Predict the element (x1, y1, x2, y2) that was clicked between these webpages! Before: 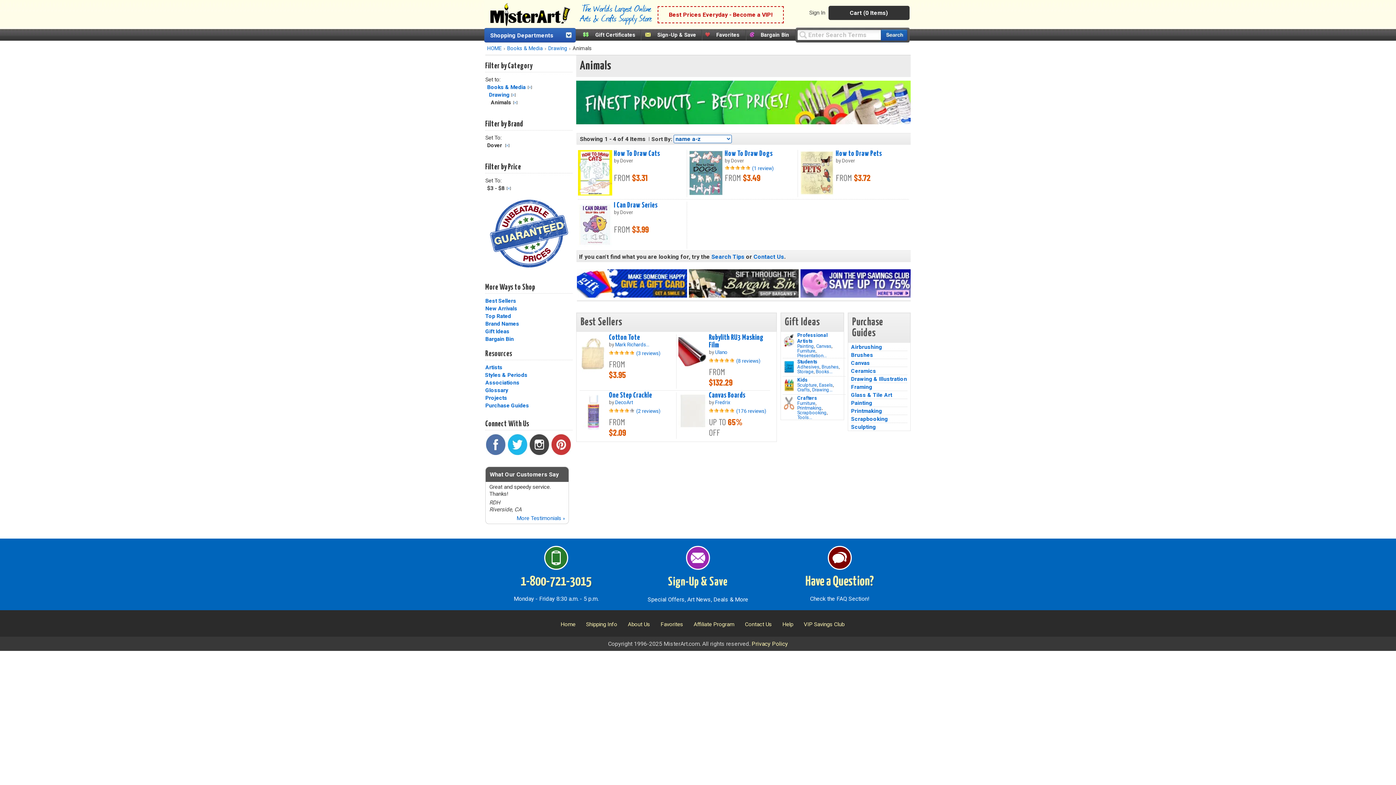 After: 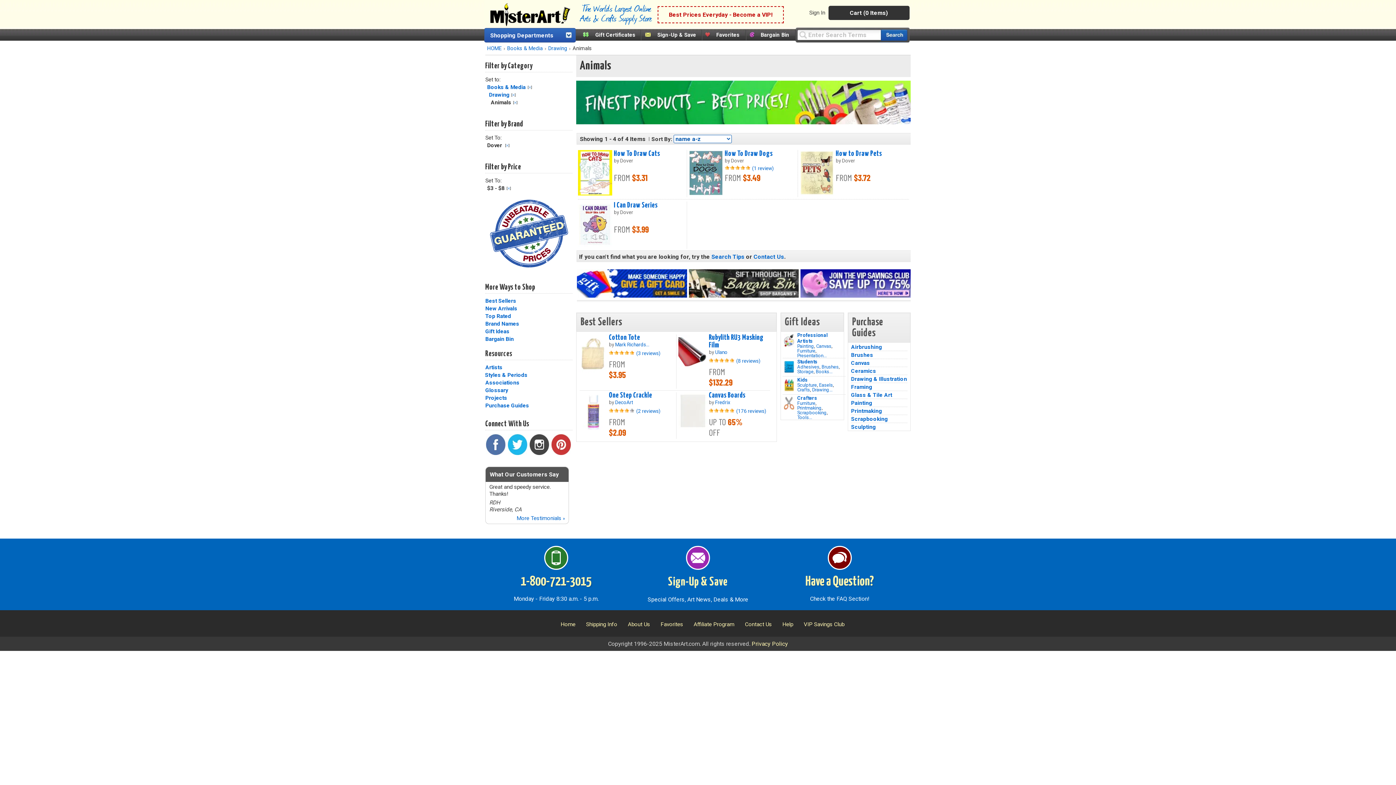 Action: bbox: (529, 434, 550, 455)